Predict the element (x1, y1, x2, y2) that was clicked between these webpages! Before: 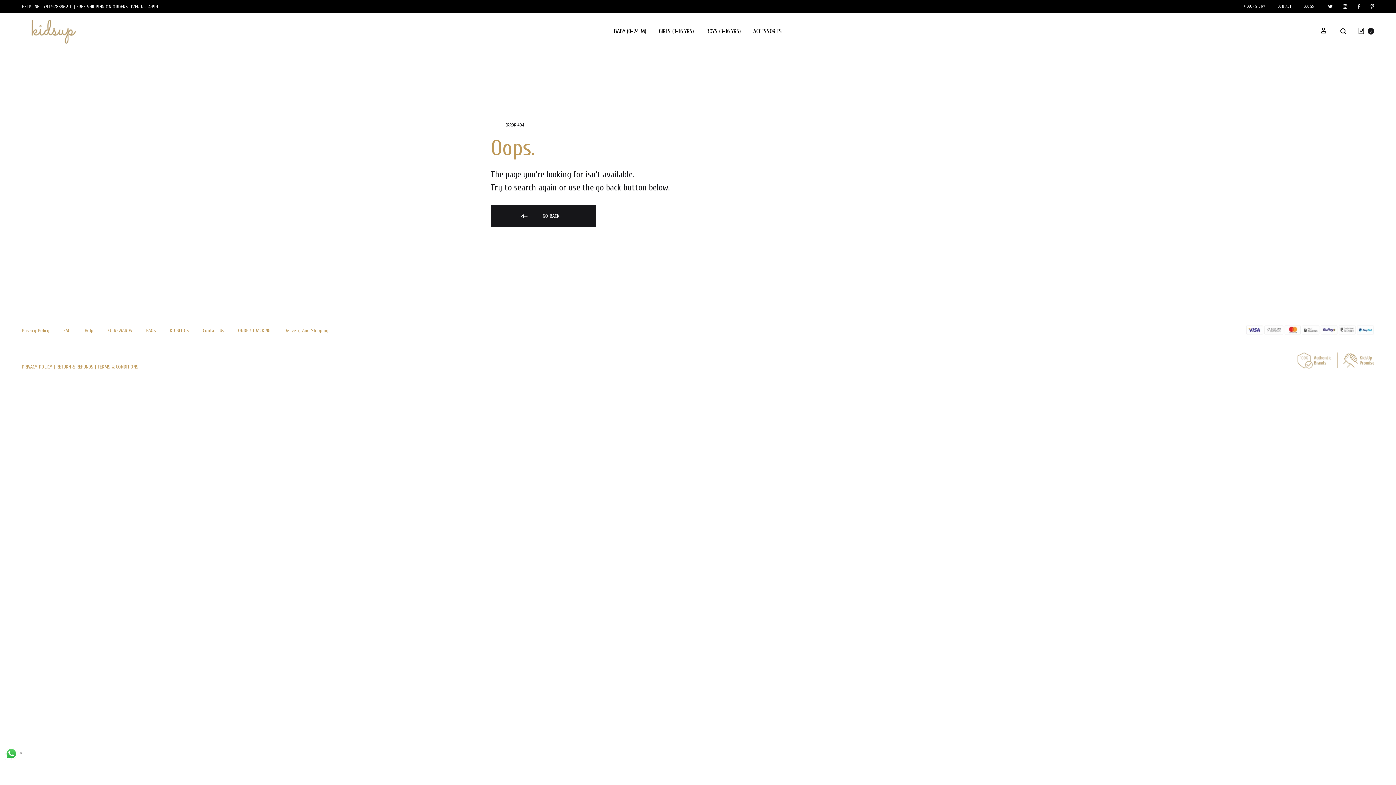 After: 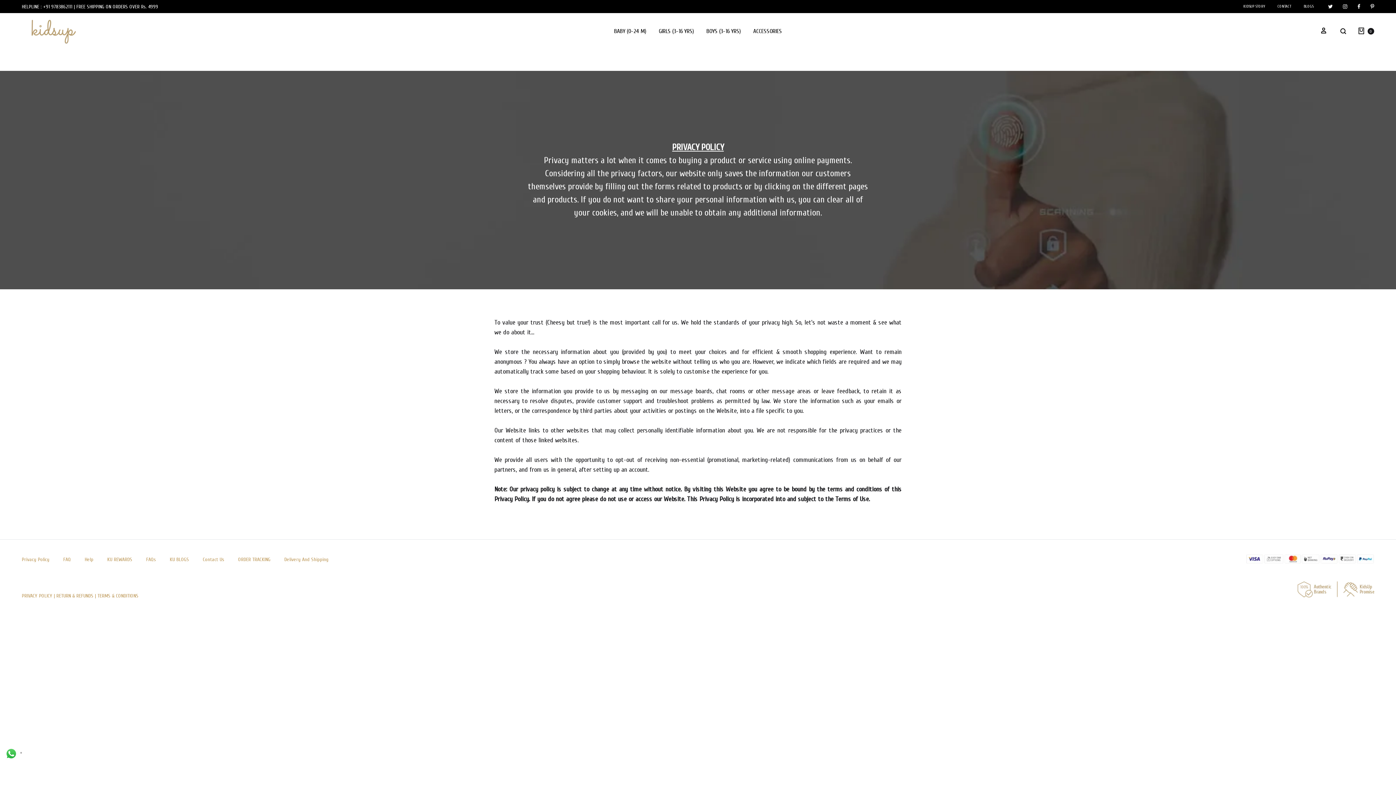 Action: label: PRIVACY POLICY |  bbox: (21, 364, 56, 370)